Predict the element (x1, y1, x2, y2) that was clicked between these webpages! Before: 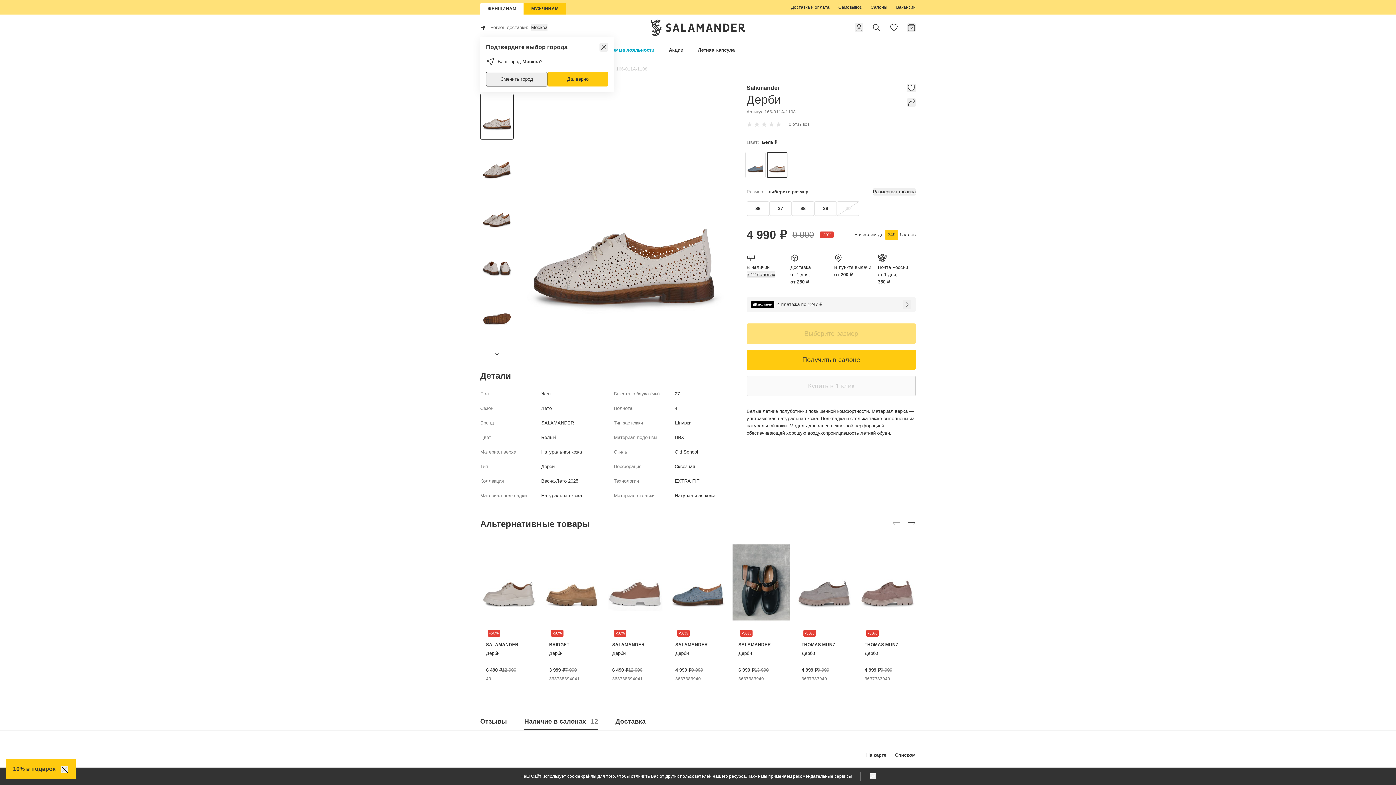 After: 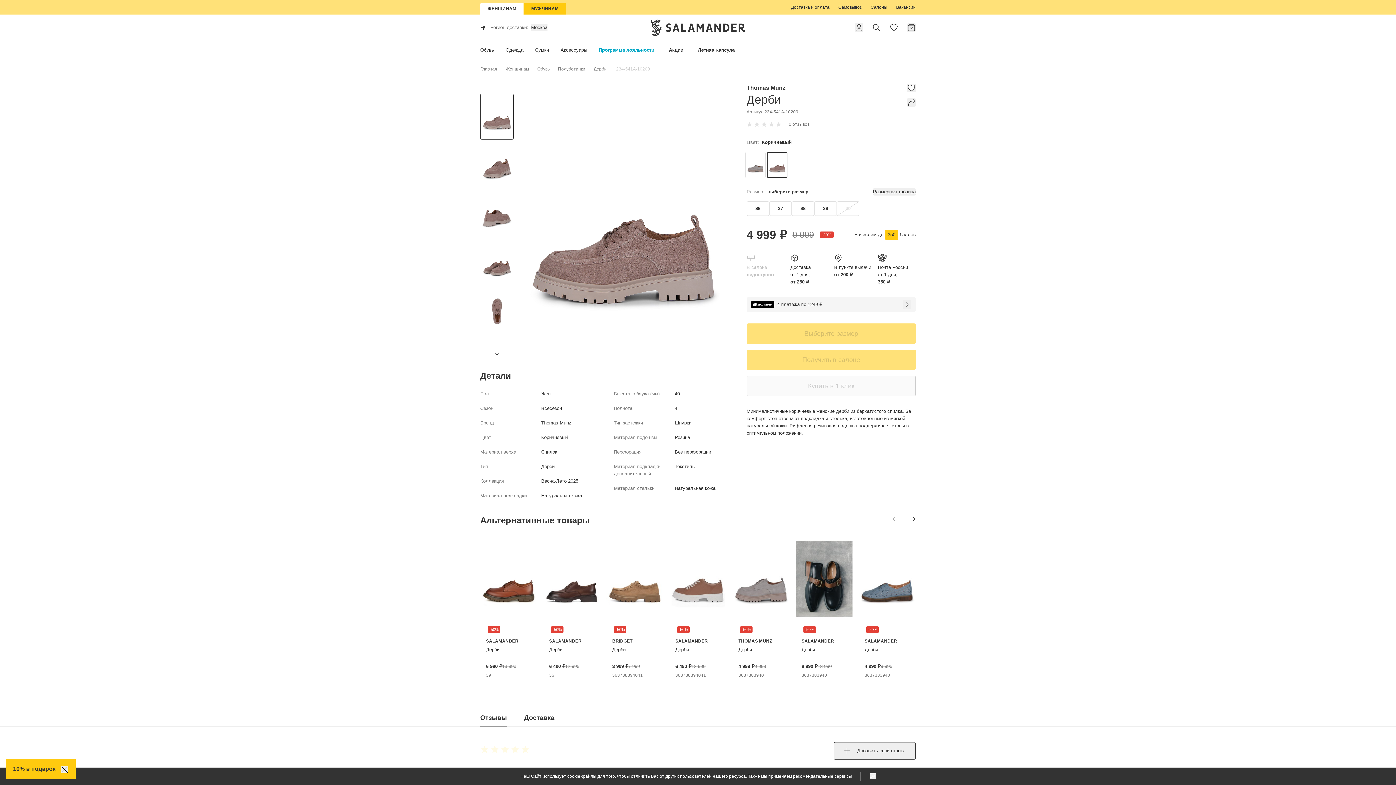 Action: bbox: (864, 642, 910, 648) label: THOMAS MUNZ